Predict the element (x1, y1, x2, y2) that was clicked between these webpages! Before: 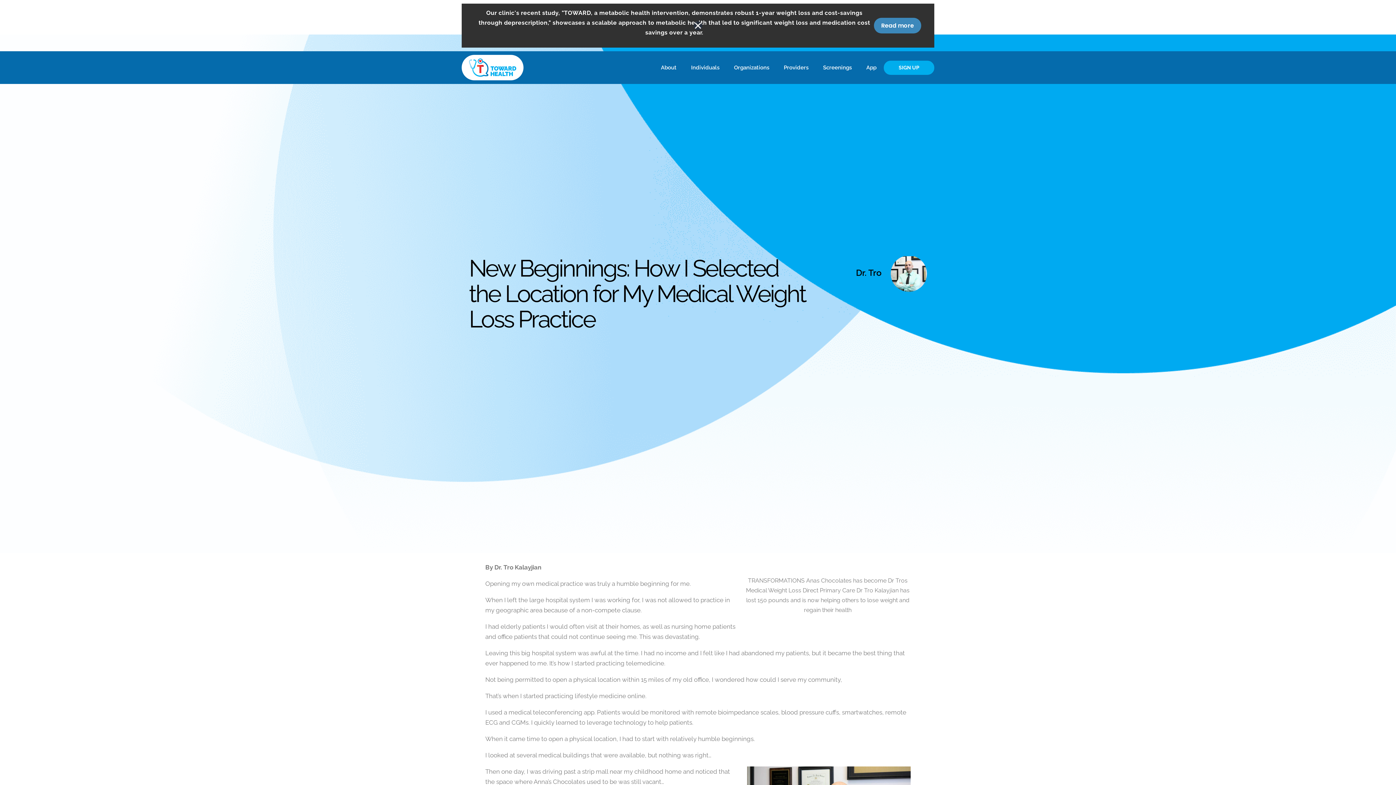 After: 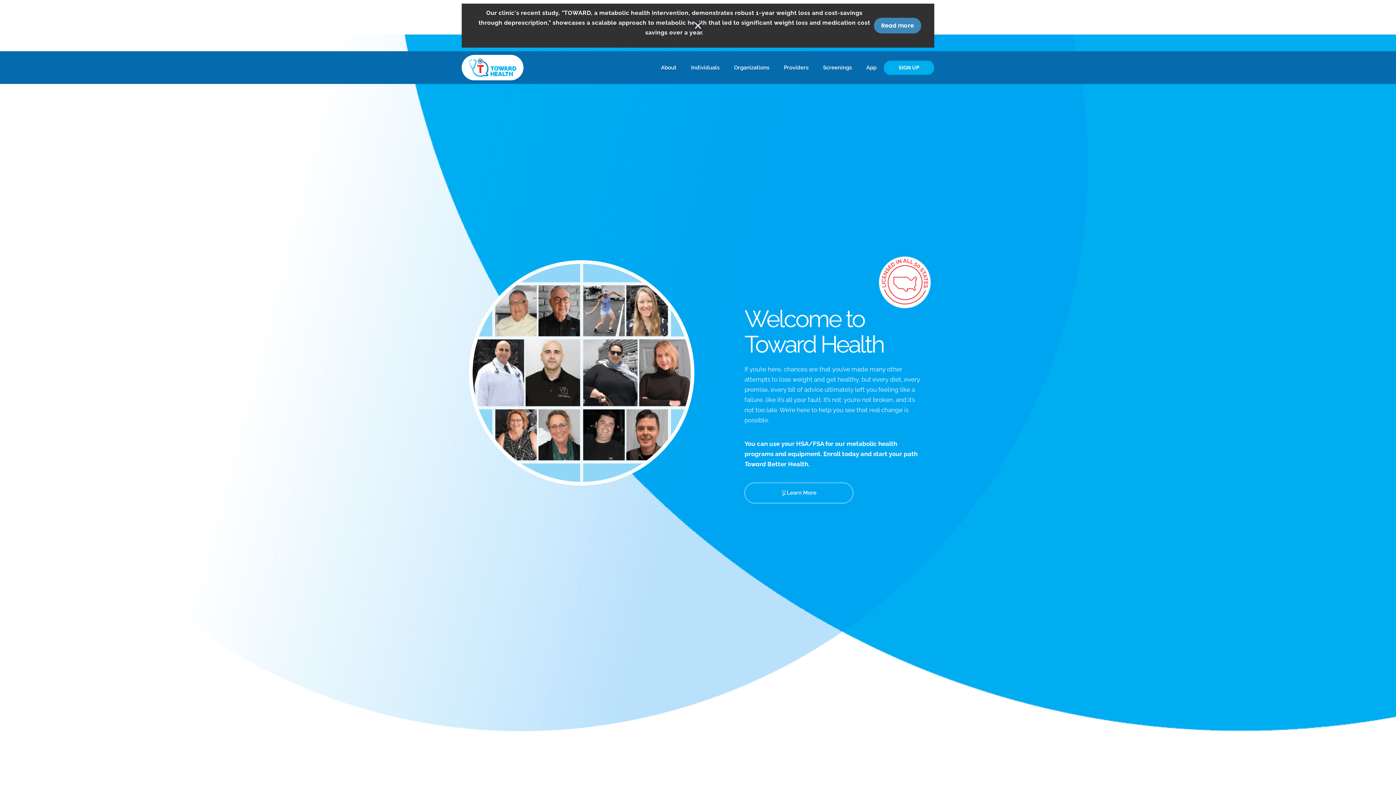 Action: bbox: (469, 58, 516, 76)